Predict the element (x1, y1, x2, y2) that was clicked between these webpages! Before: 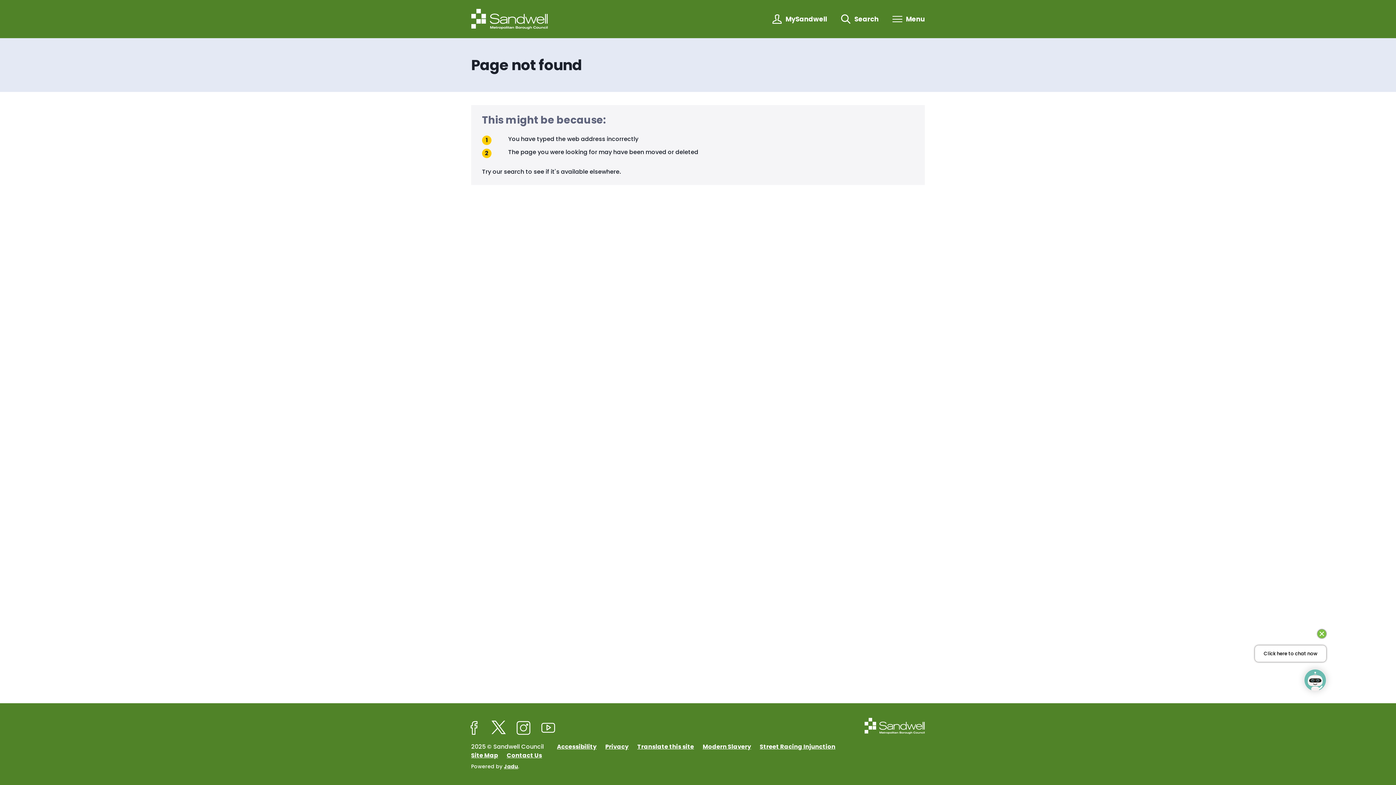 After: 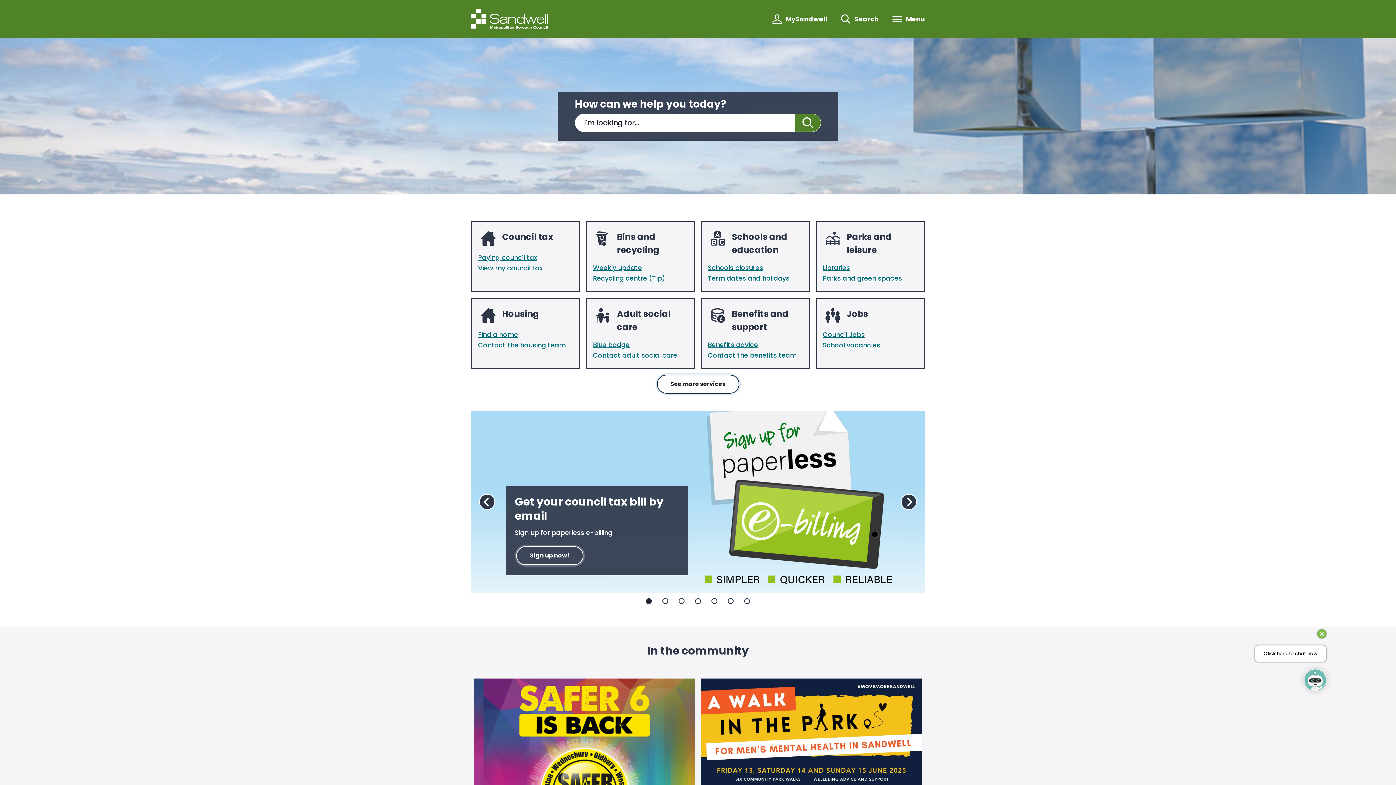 Action: bbox: (471, 8, 548, 29)